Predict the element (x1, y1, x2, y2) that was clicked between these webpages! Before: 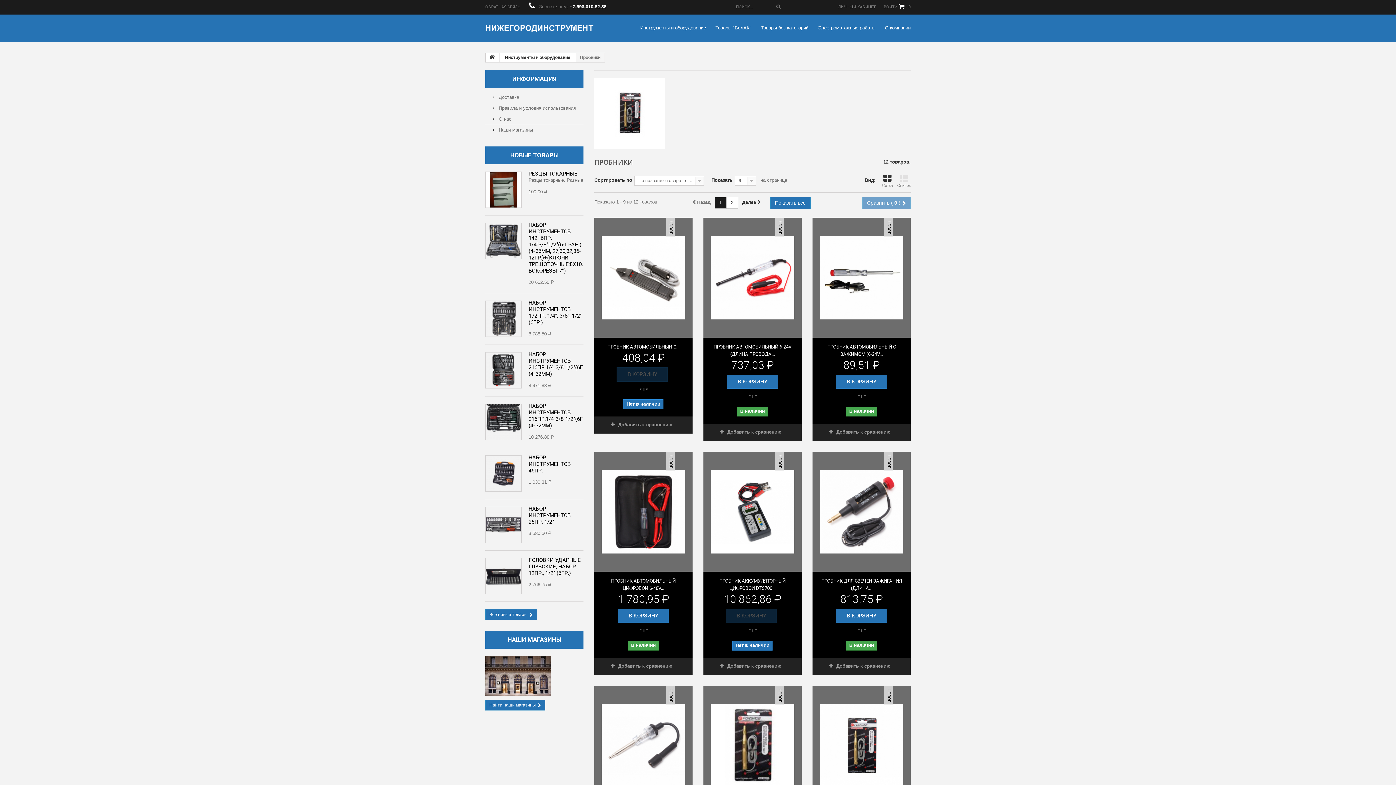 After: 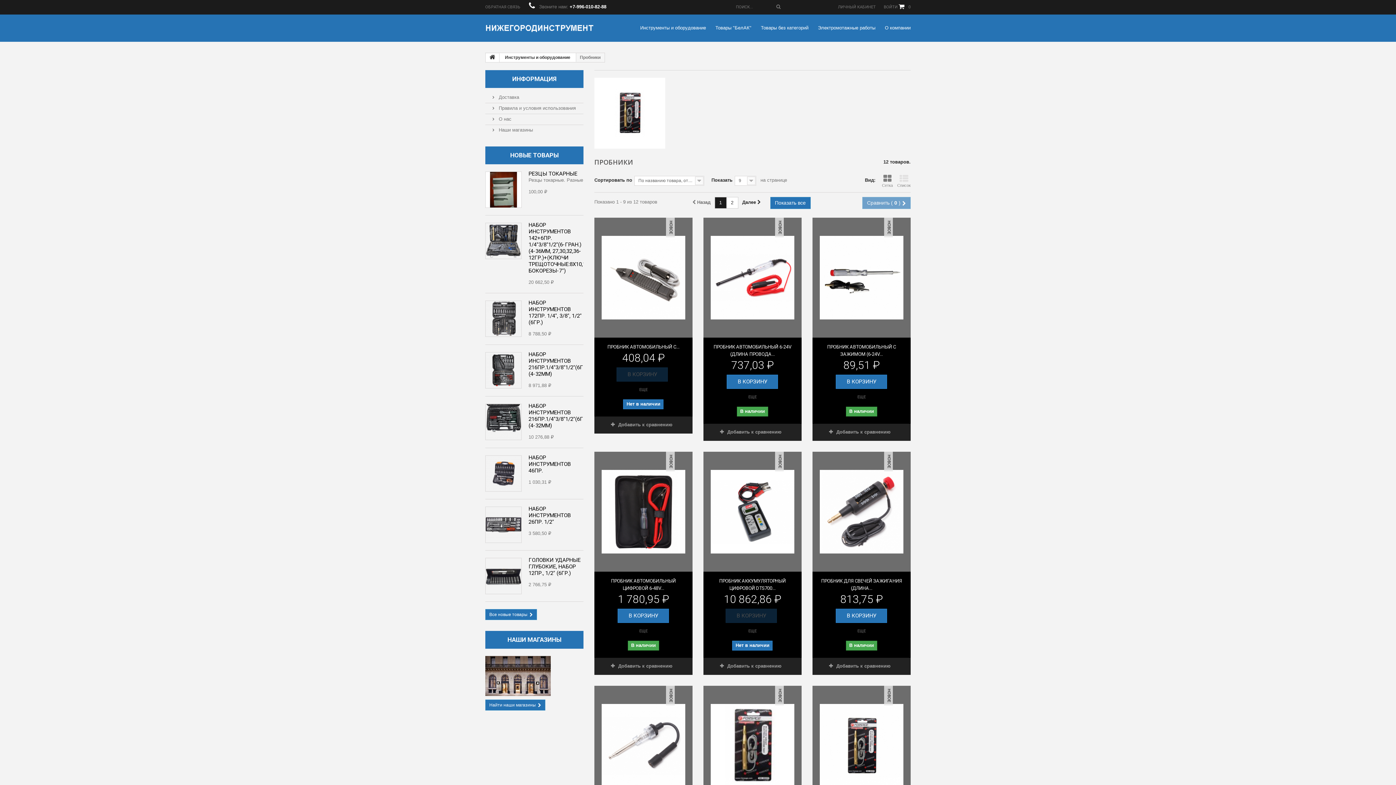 Action: label: Сетка bbox: (882, 174, 893, 187)